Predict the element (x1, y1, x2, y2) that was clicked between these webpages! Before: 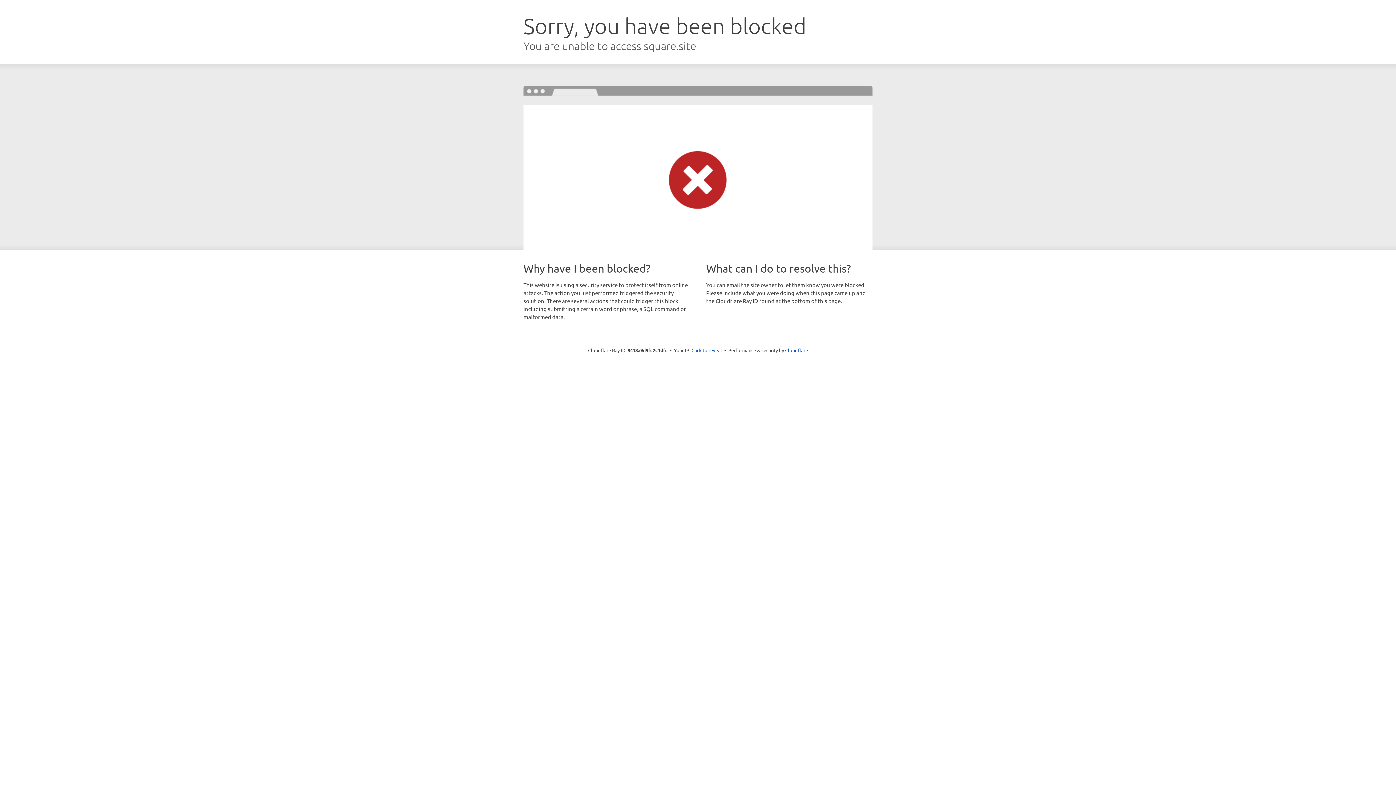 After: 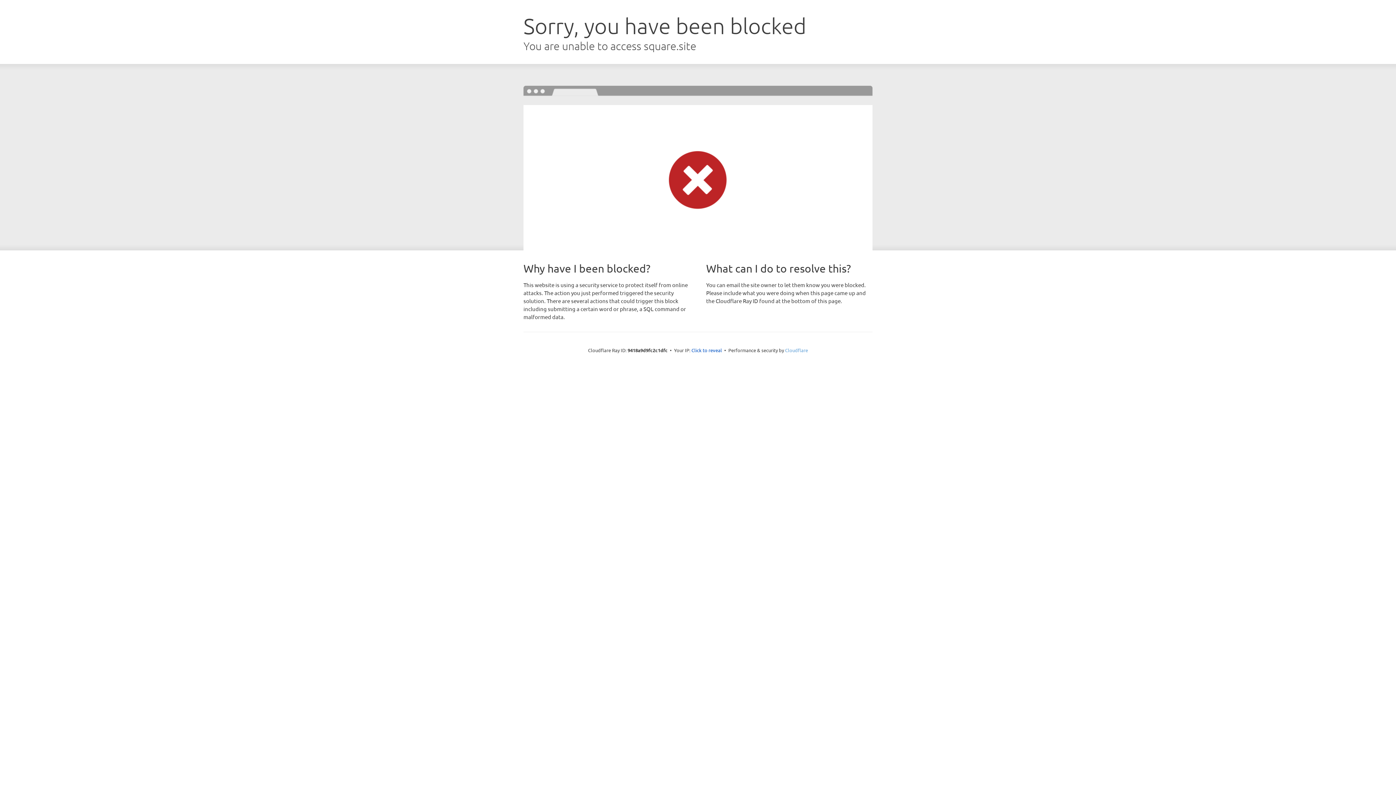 Action: bbox: (785, 347, 808, 353) label: Cloudflare